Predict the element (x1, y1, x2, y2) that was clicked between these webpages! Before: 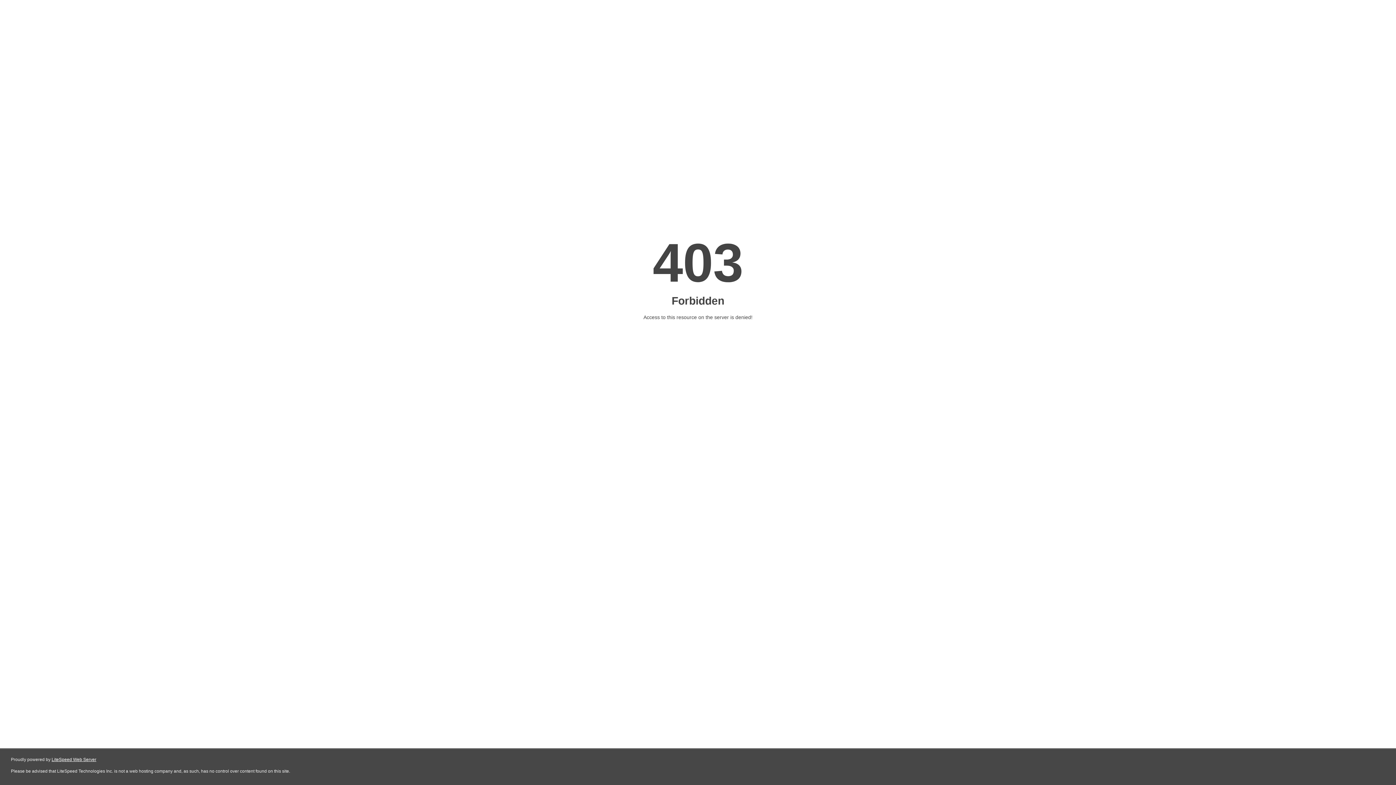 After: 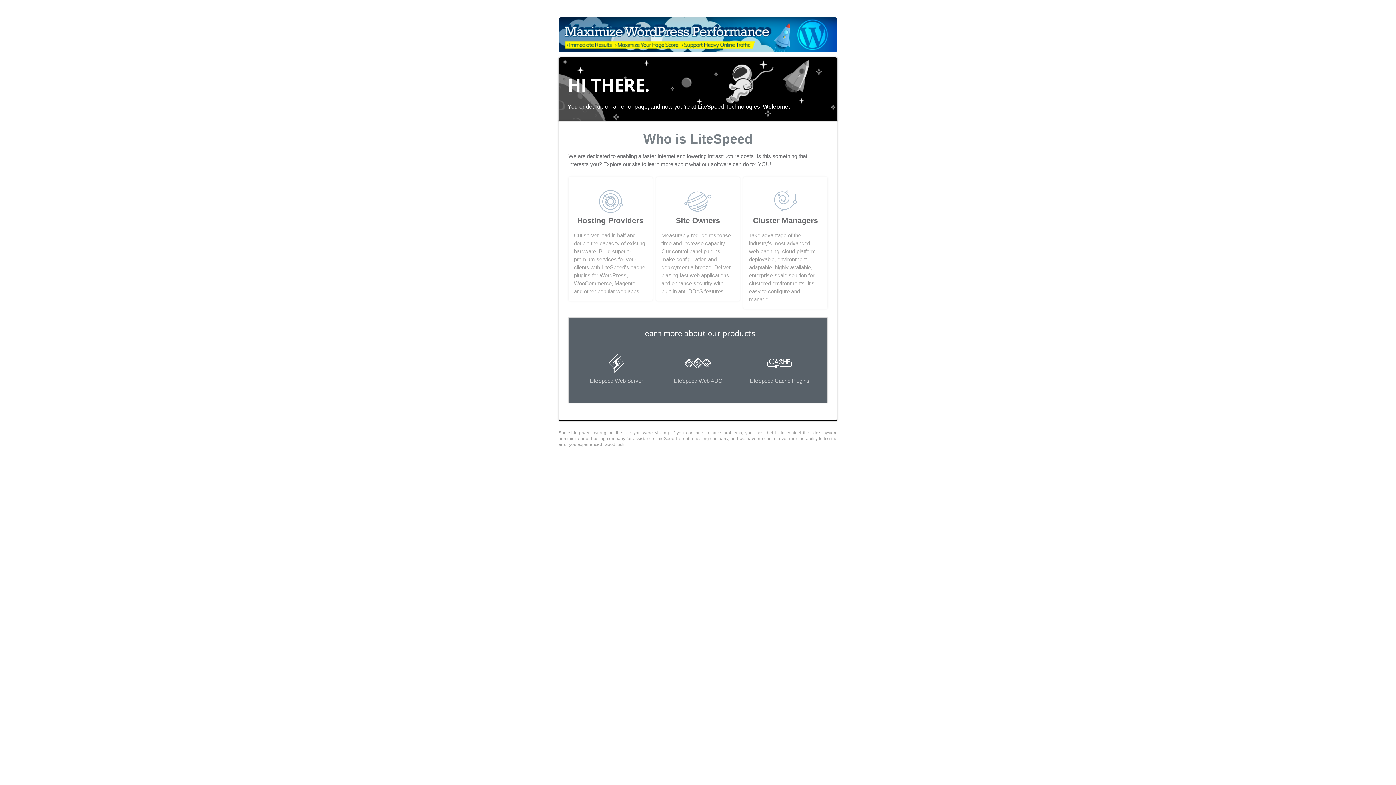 Action: bbox: (51, 757, 96, 762) label: LiteSpeed Web Server